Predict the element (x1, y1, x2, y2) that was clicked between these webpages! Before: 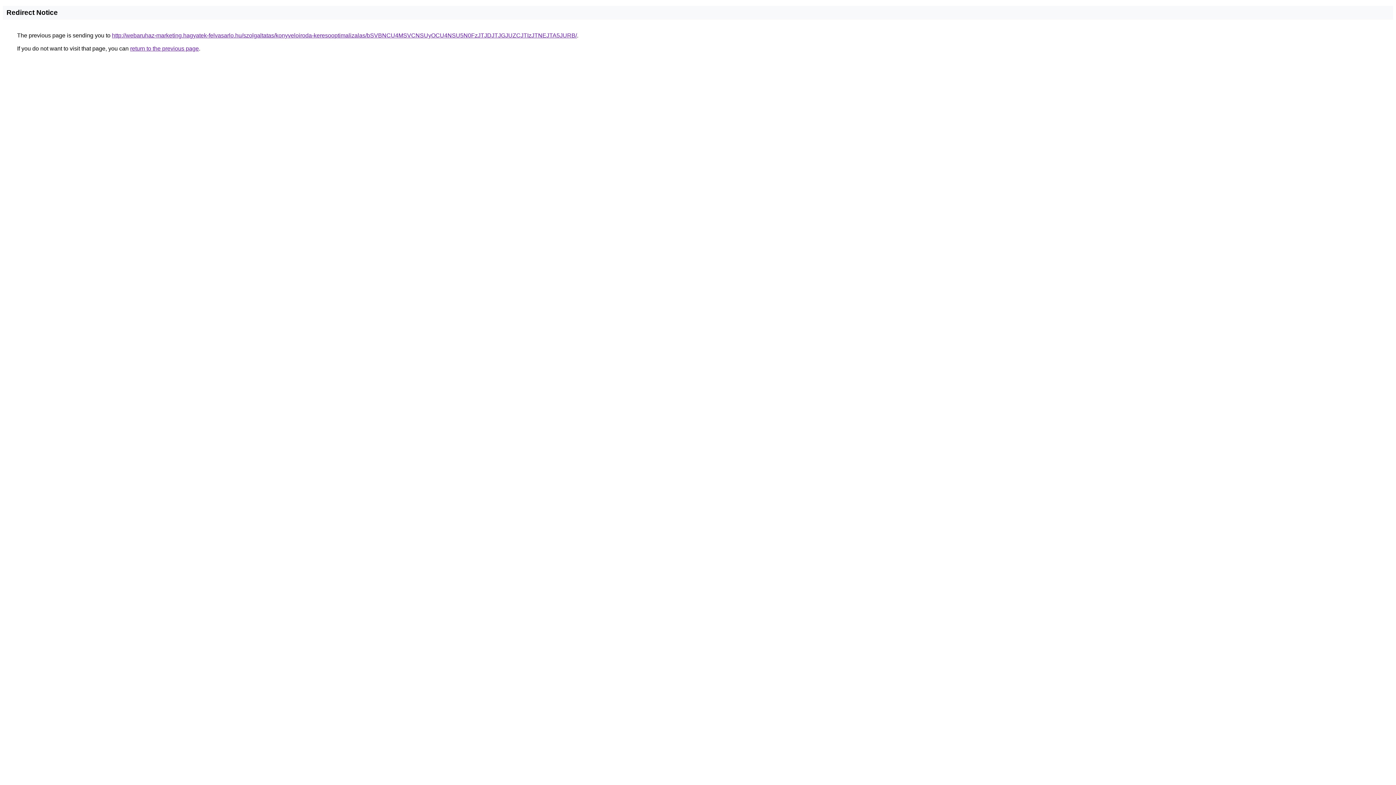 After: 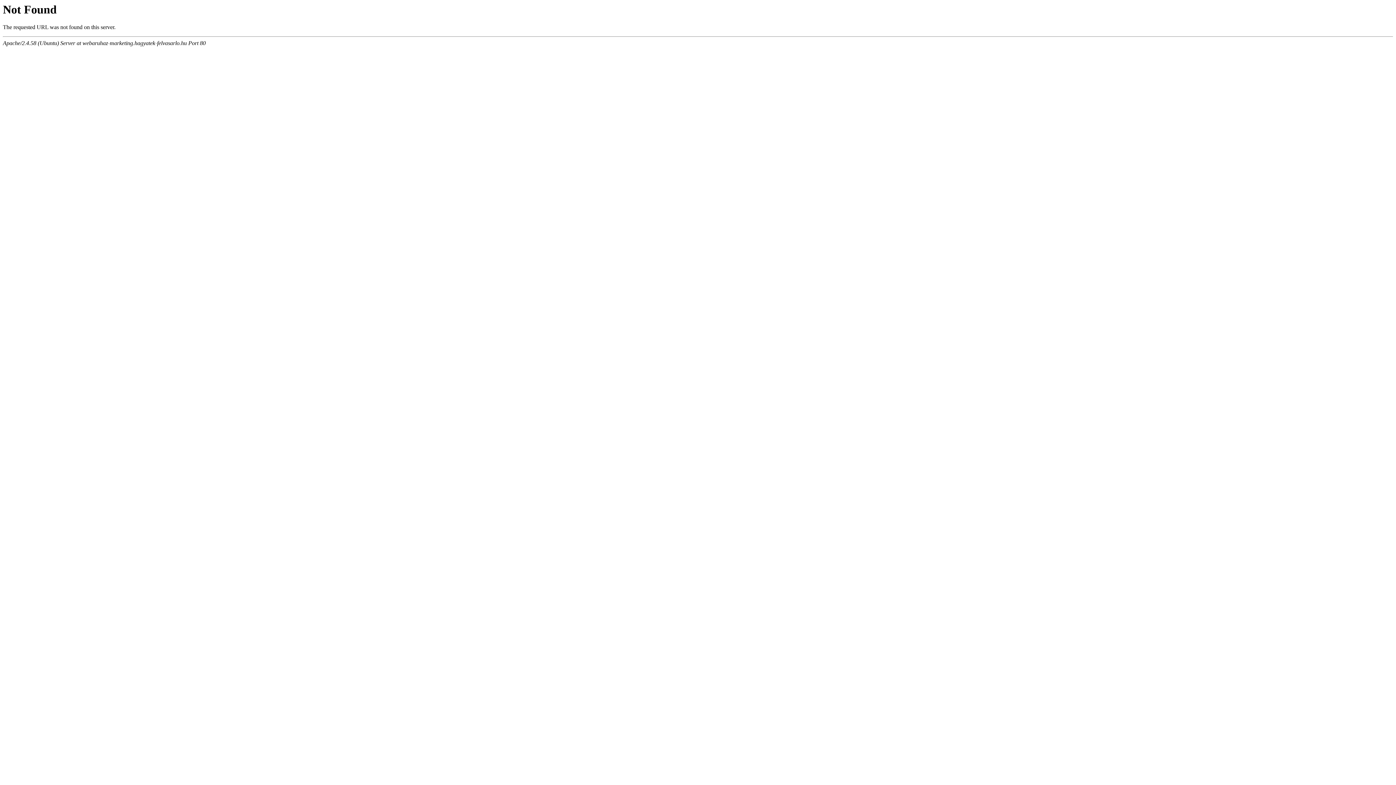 Action: label: http://webaruhaz-marketing.hagyatek-felvasarlo.hu/szolgaltatas/konyveloiroda-keresooptimalizalas/bSVBNCU4MSVCNSUyOCU4NSU5N0FzJTJDJTJGJUZCJTIzJTNEJTA5JURB/ bbox: (112, 32, 577, 38)